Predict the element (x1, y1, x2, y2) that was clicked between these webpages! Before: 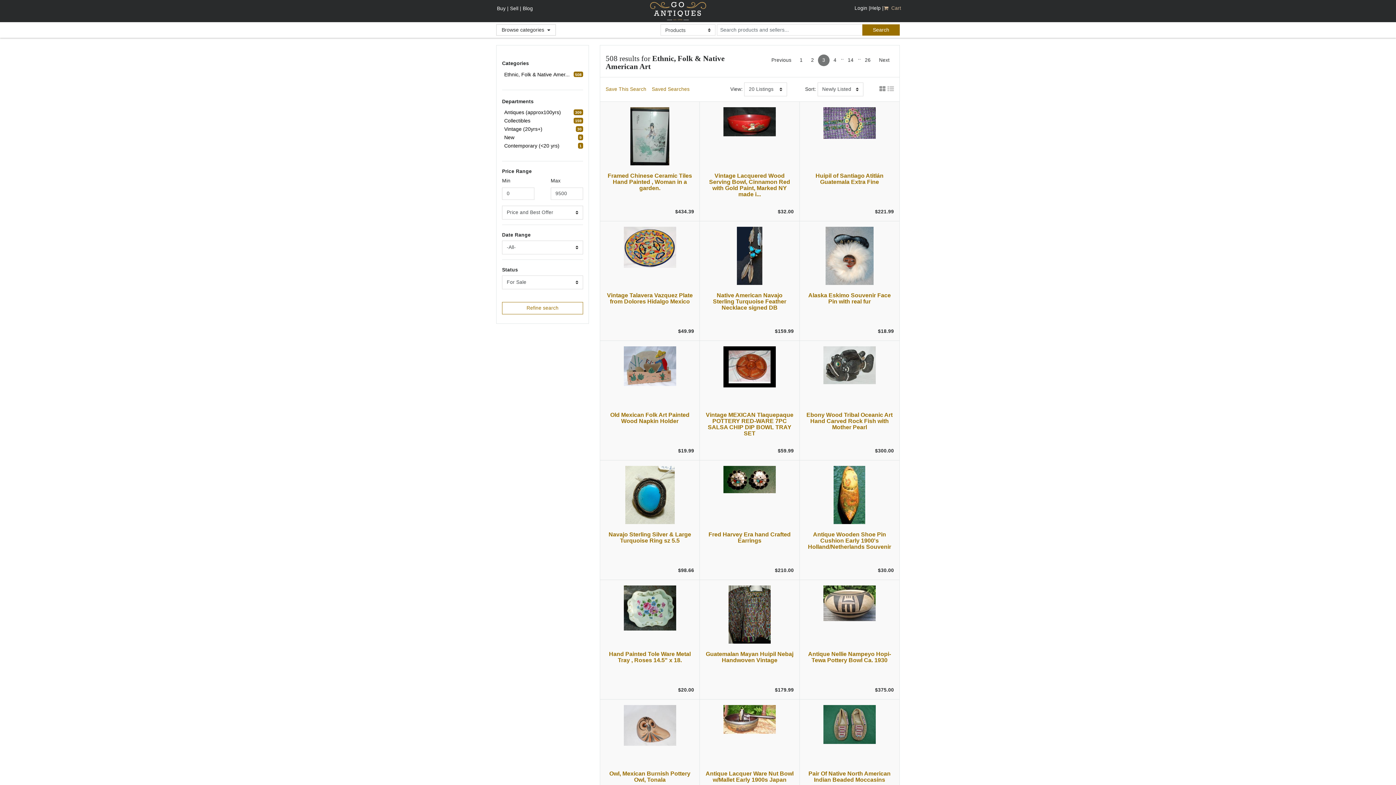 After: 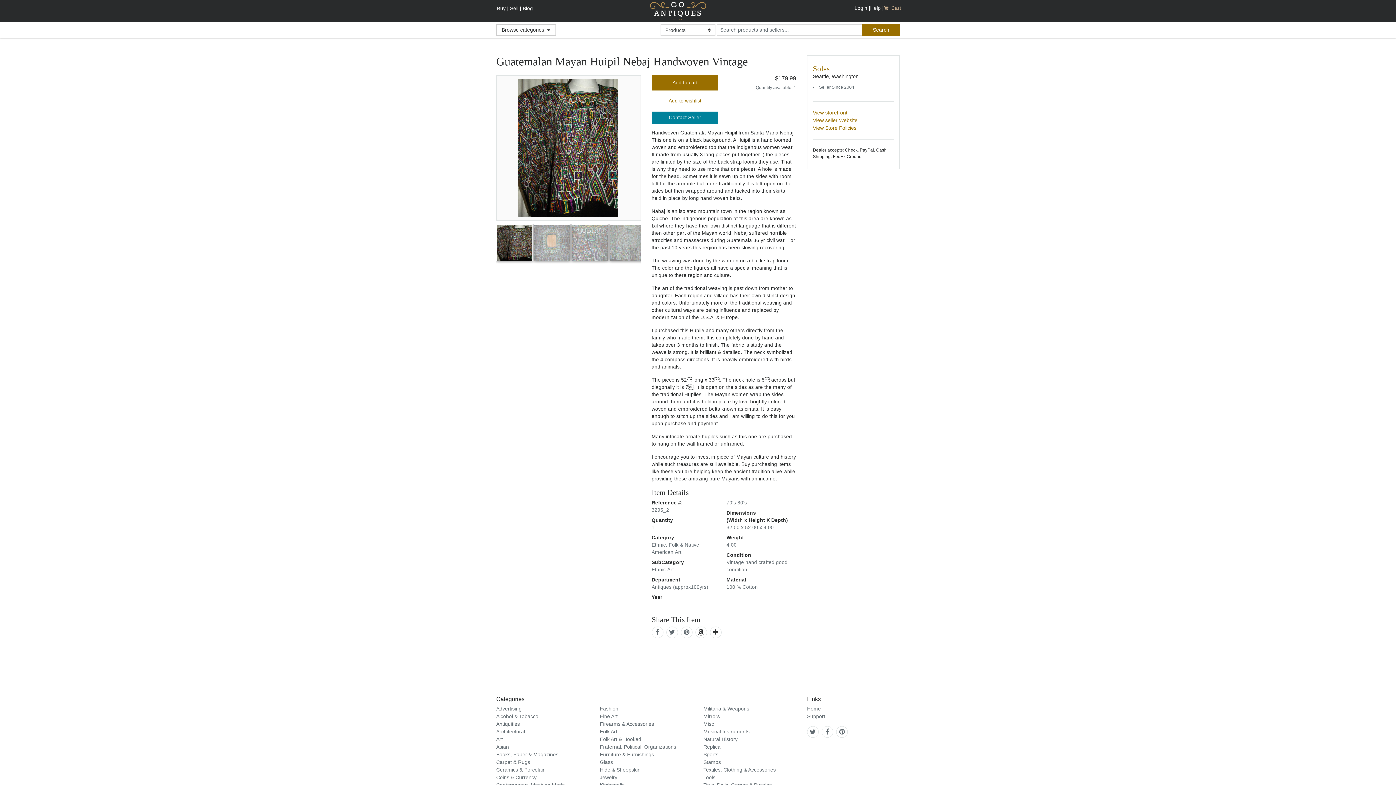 Action: label: Guatemalan Mayan Huipil Nebaj Handwoven Vintage bbox: (705, 651, 793, 663)